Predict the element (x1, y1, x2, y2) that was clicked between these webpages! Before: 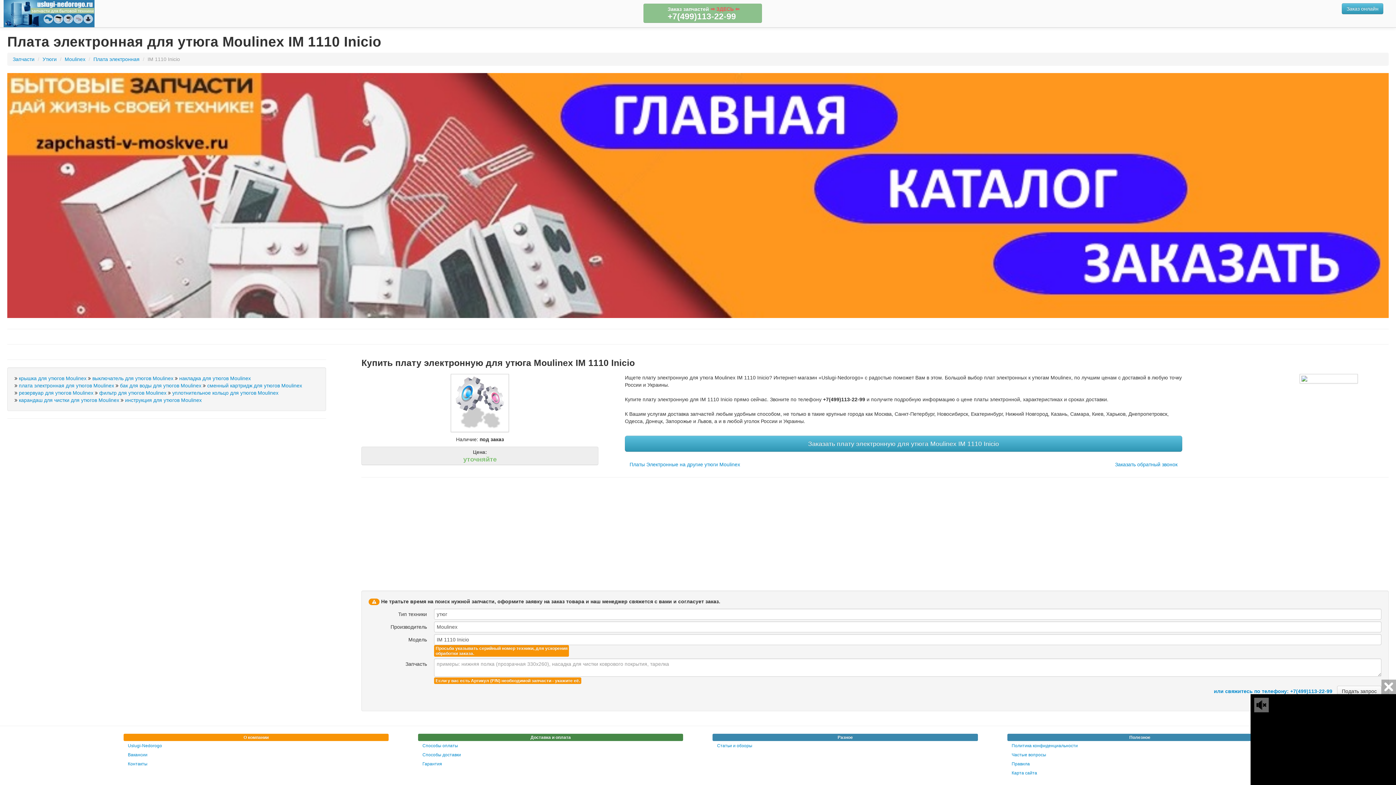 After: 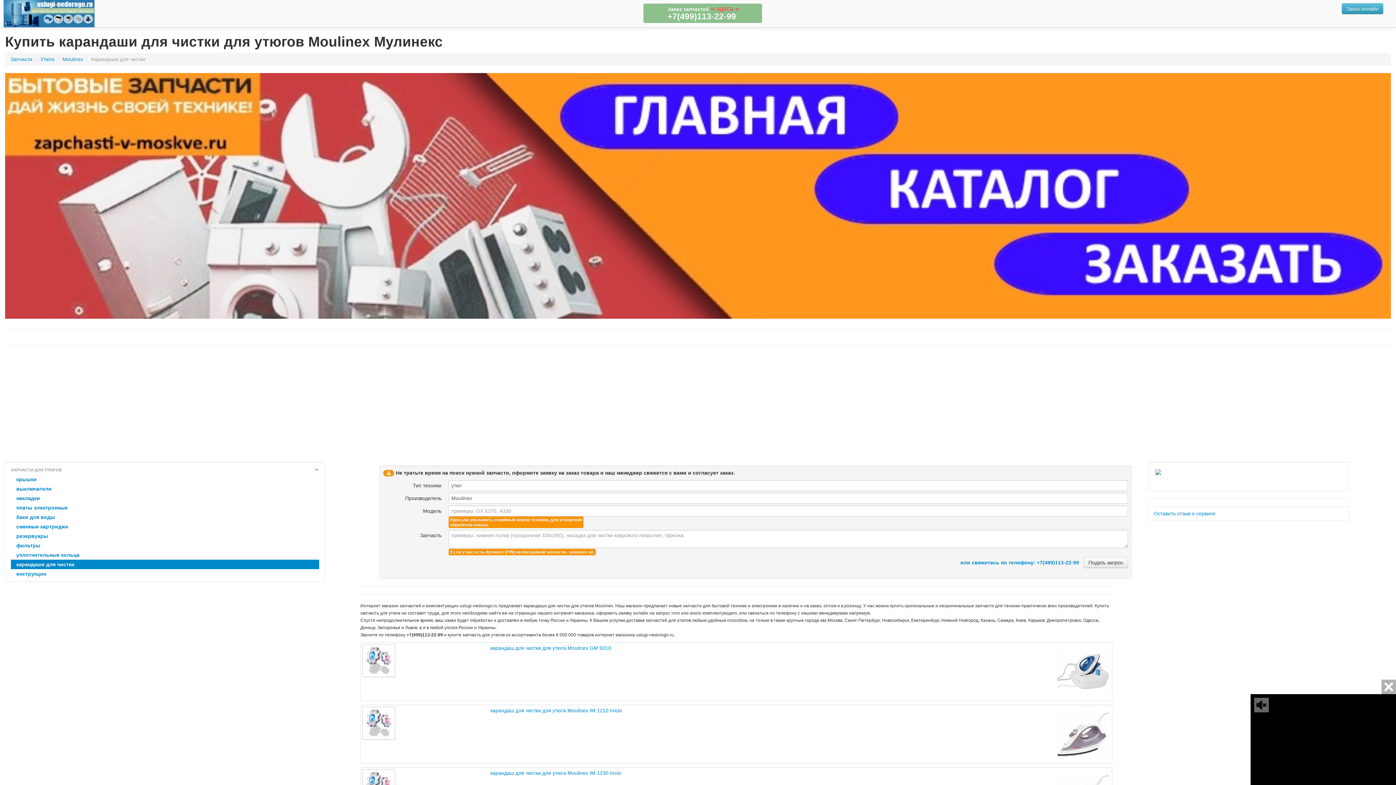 Action: label: карандаш для чистки для утюгов Moulinex bbox: (18, 397, 119, 403)